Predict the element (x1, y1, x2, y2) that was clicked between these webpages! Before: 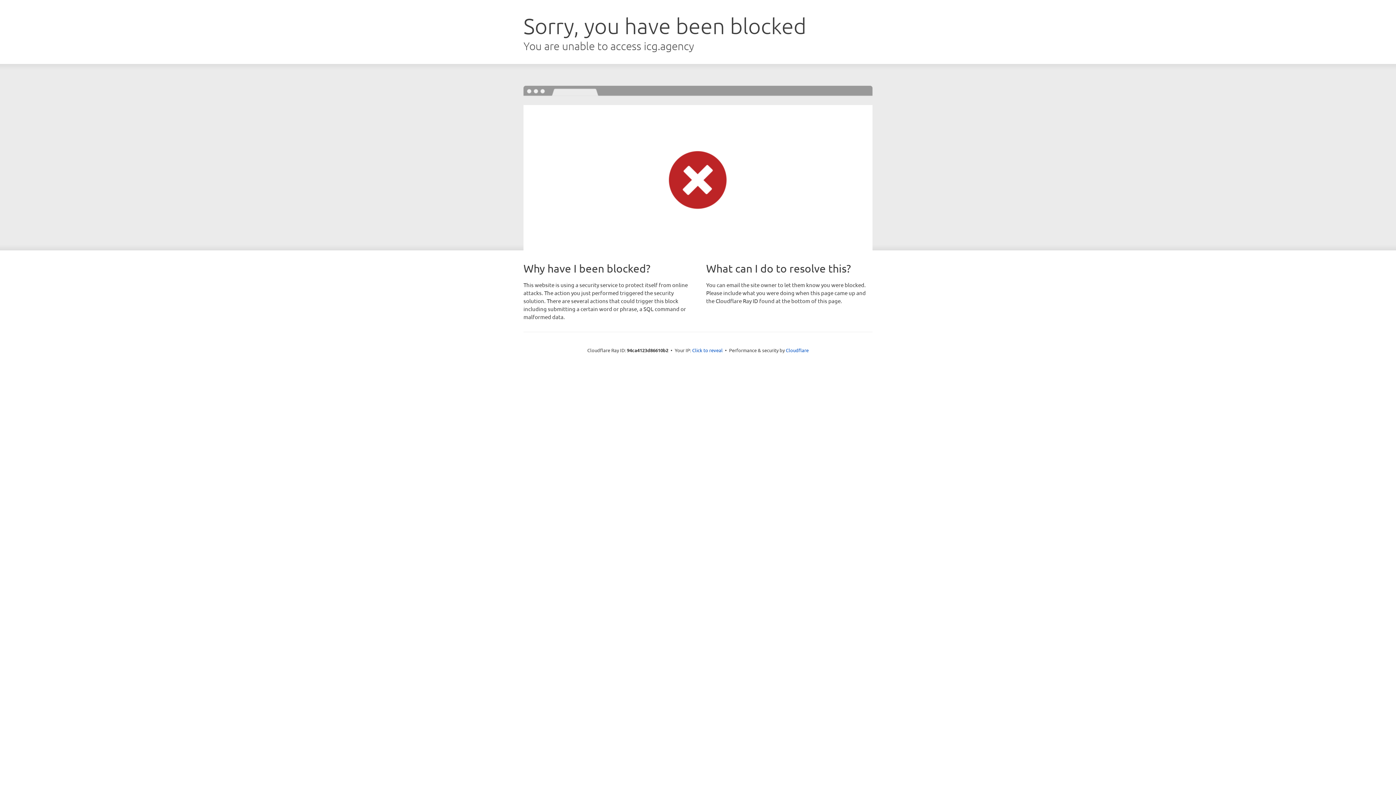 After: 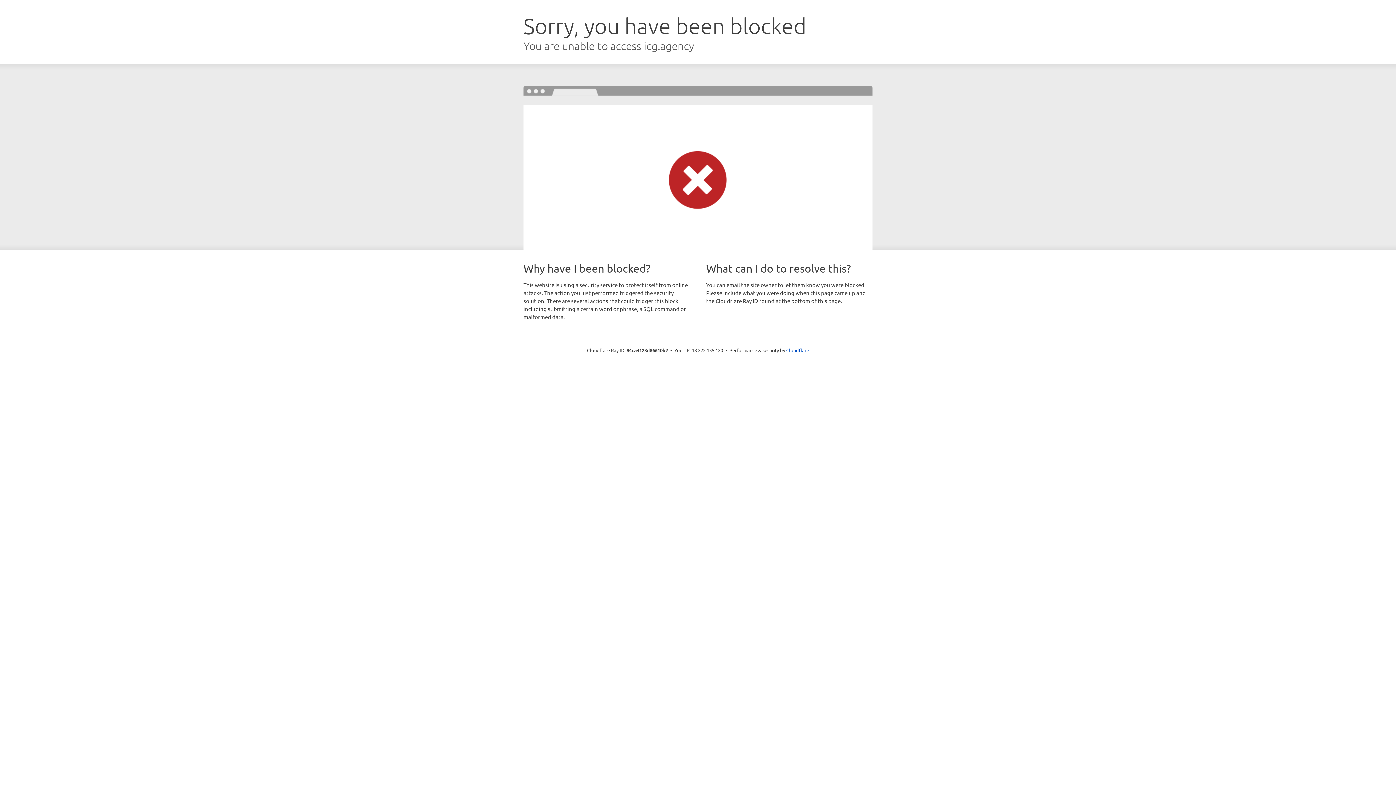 Action: label: Click to reveal bbox: (692, 346, 722, 353)